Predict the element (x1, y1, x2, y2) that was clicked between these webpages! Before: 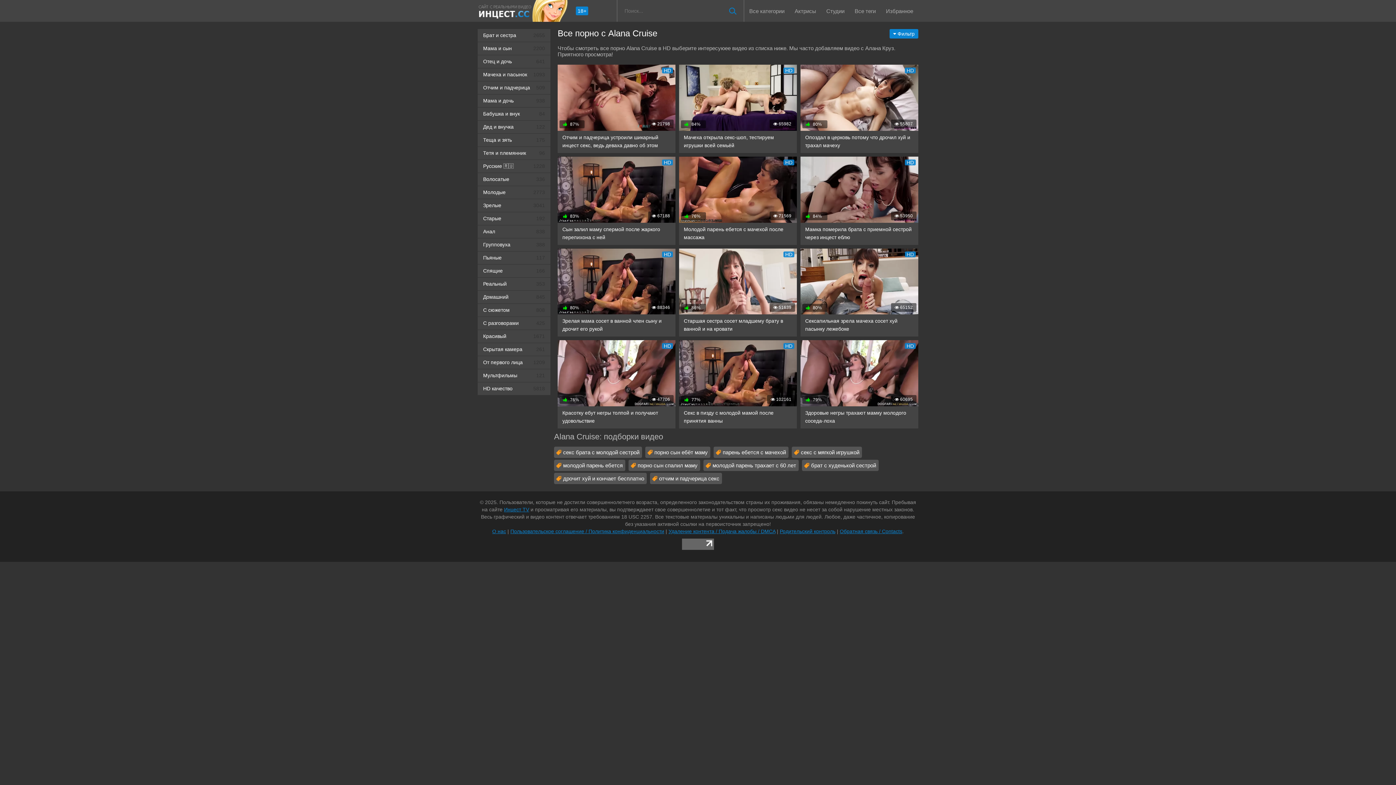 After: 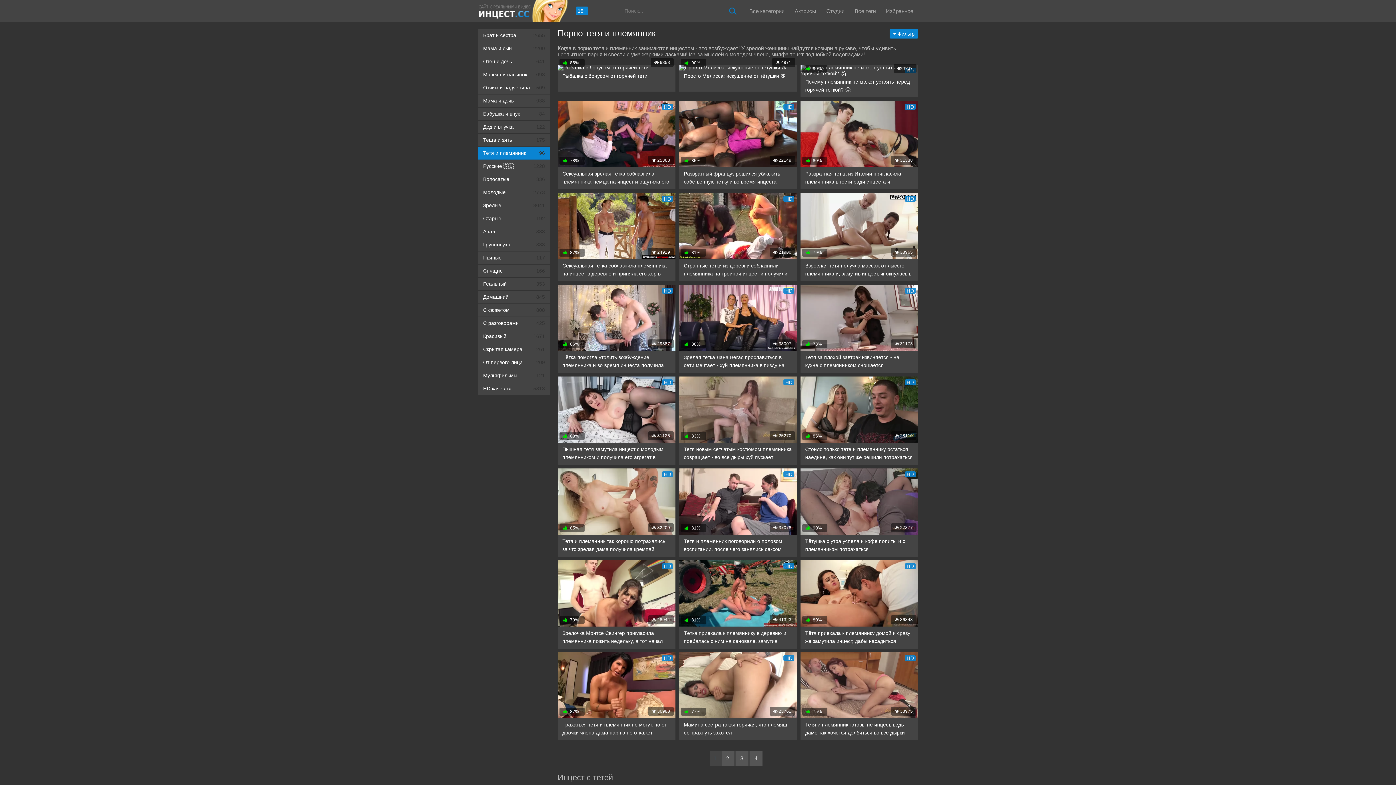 Action: bbox: (477, 146, 550, 159) label: Тетя и племянник
96